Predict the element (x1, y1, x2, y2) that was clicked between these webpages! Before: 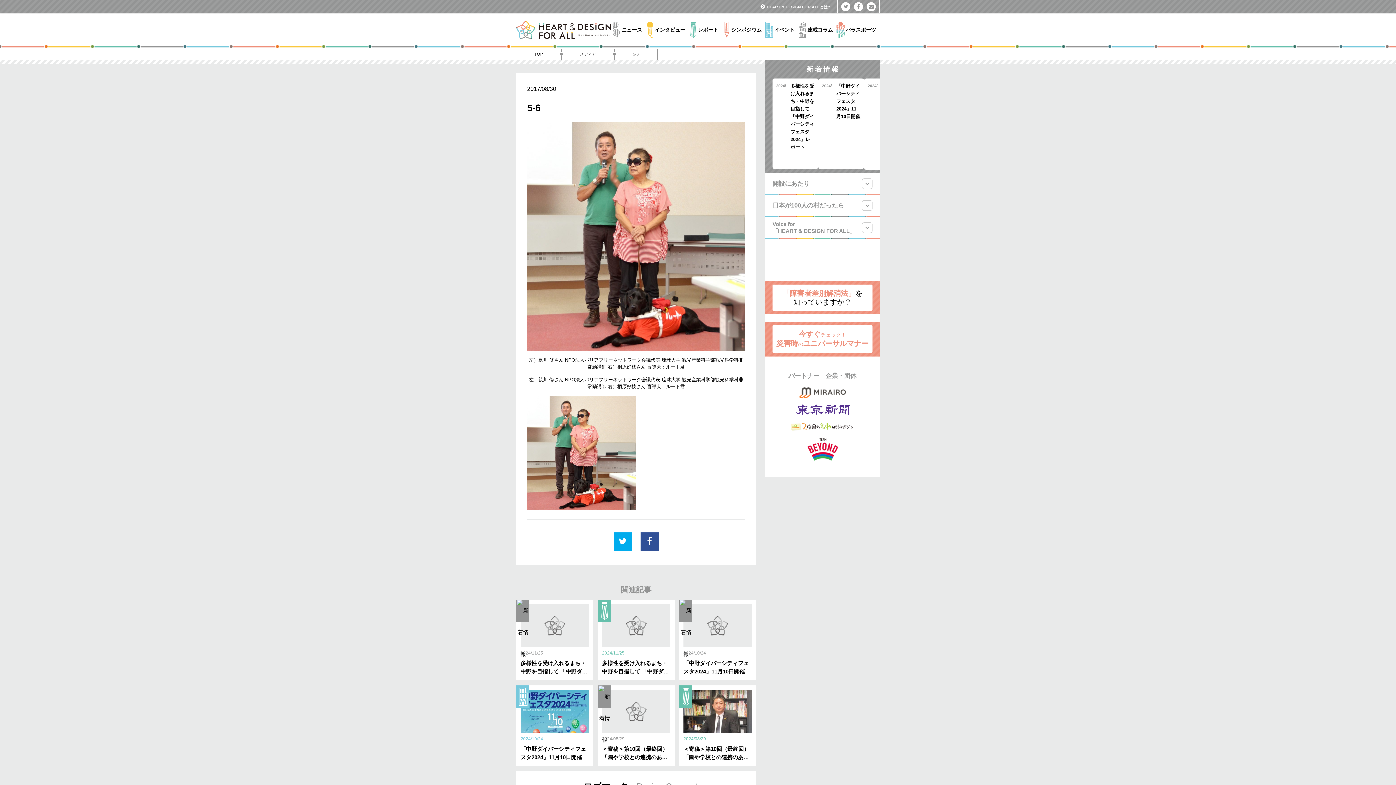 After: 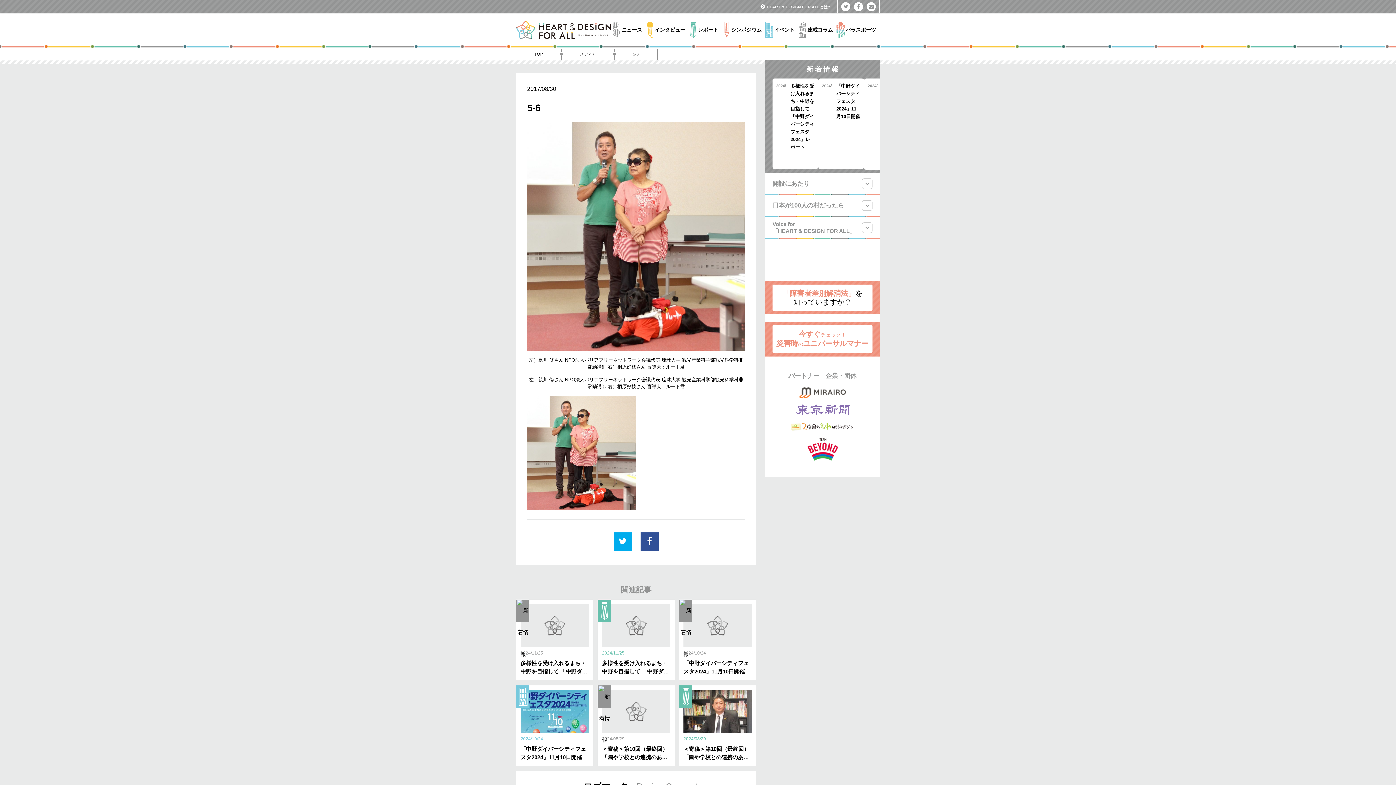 Action: bbox: (795, 406, 850, 412)